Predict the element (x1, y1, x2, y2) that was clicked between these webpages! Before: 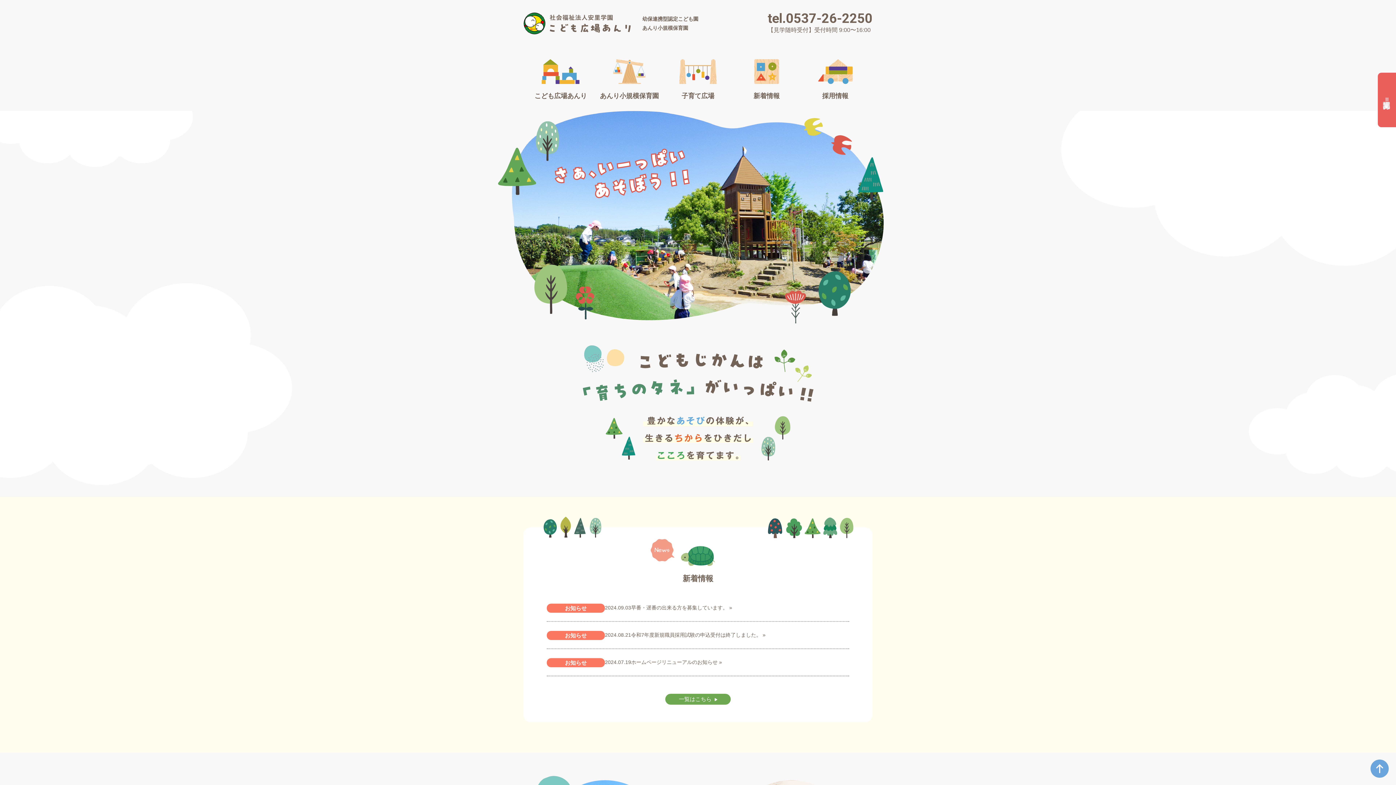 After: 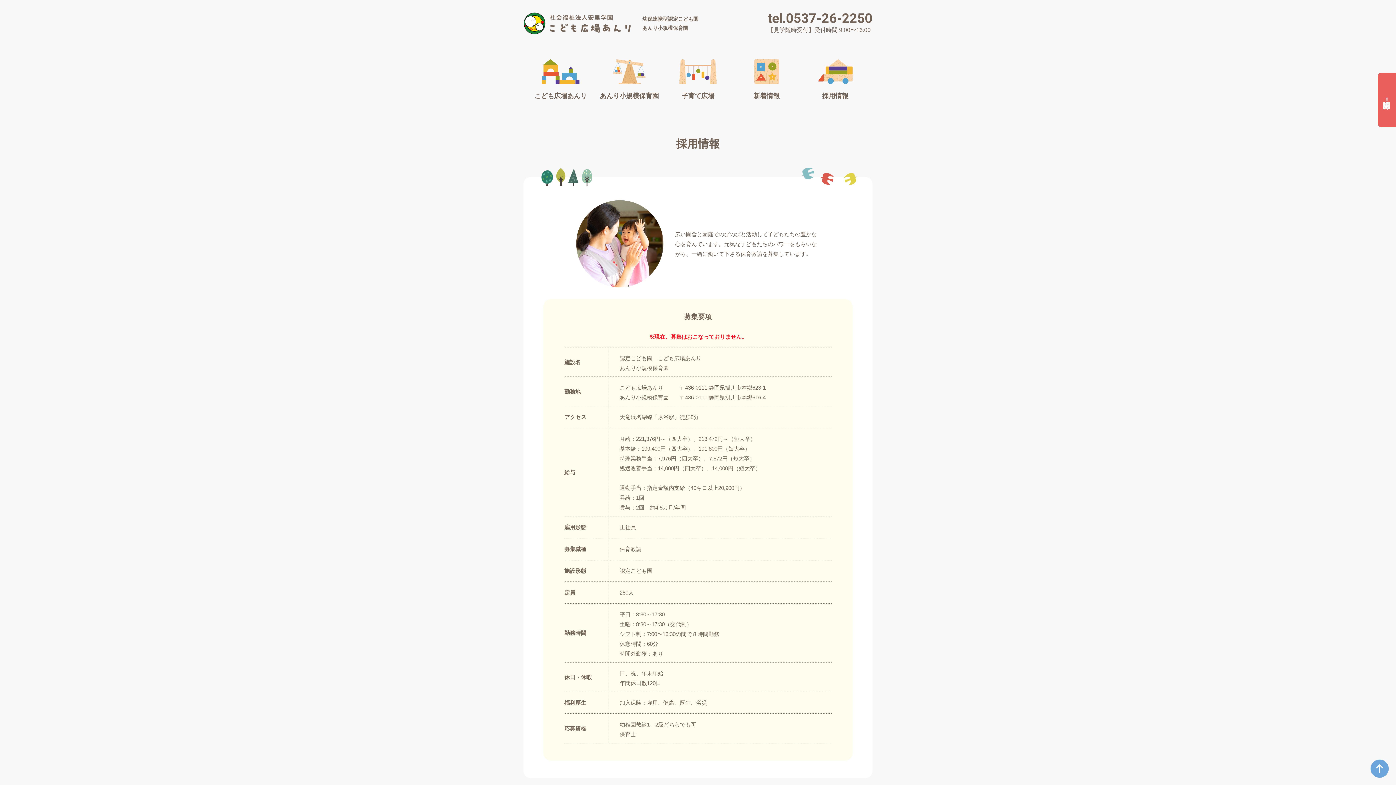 Action: bbox: (804, 58, 866, 99) label: 採用情報